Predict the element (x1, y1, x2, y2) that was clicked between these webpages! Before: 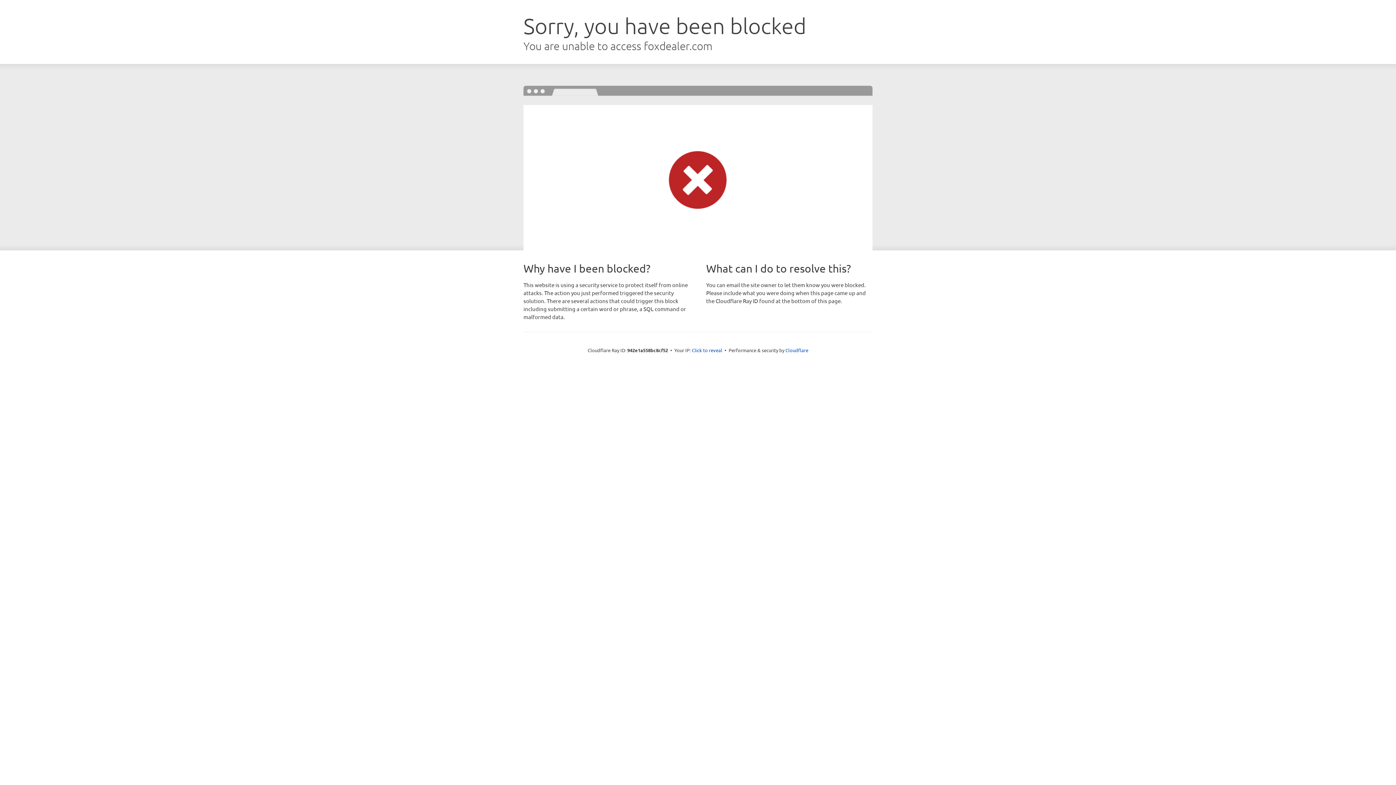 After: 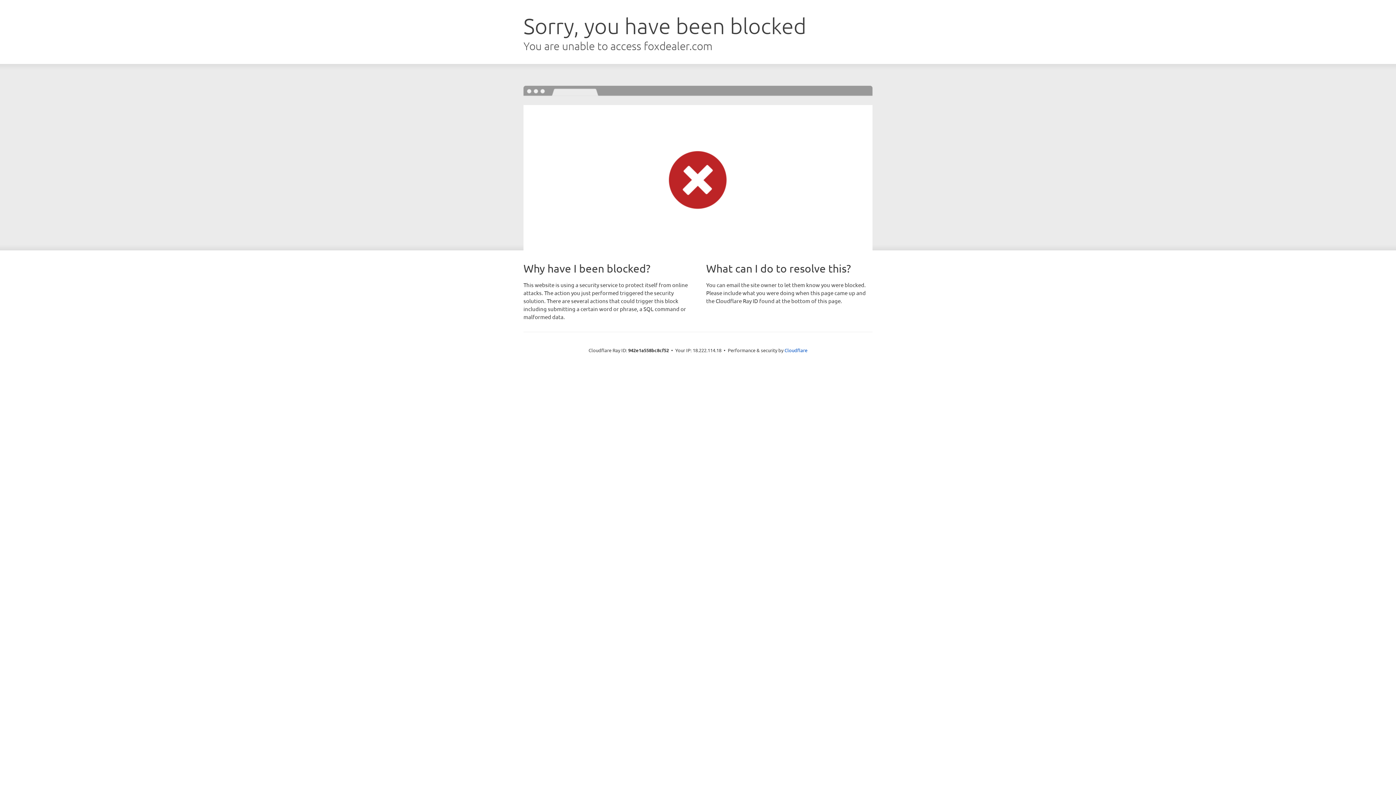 Action: bbox: (692, 346, 722, 353) label: Click to reveal